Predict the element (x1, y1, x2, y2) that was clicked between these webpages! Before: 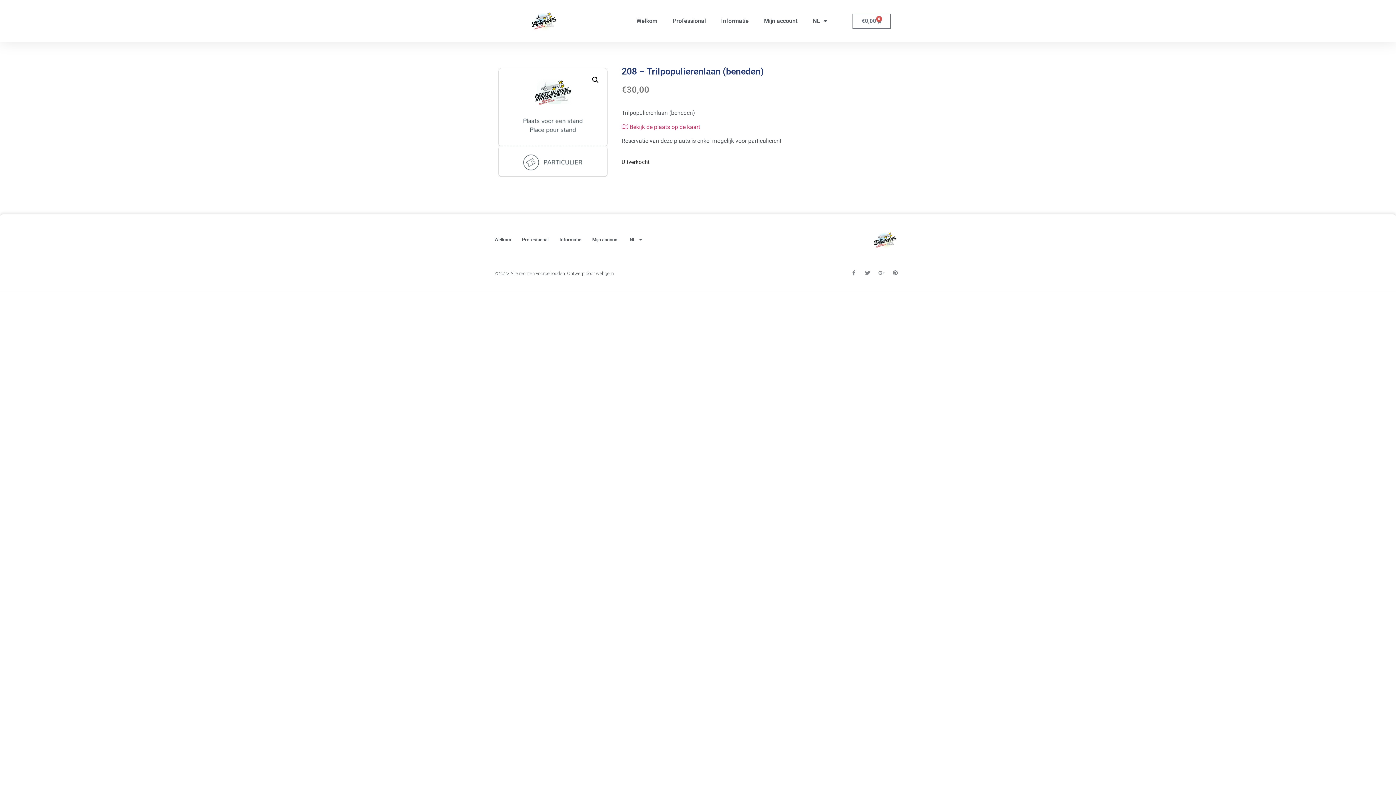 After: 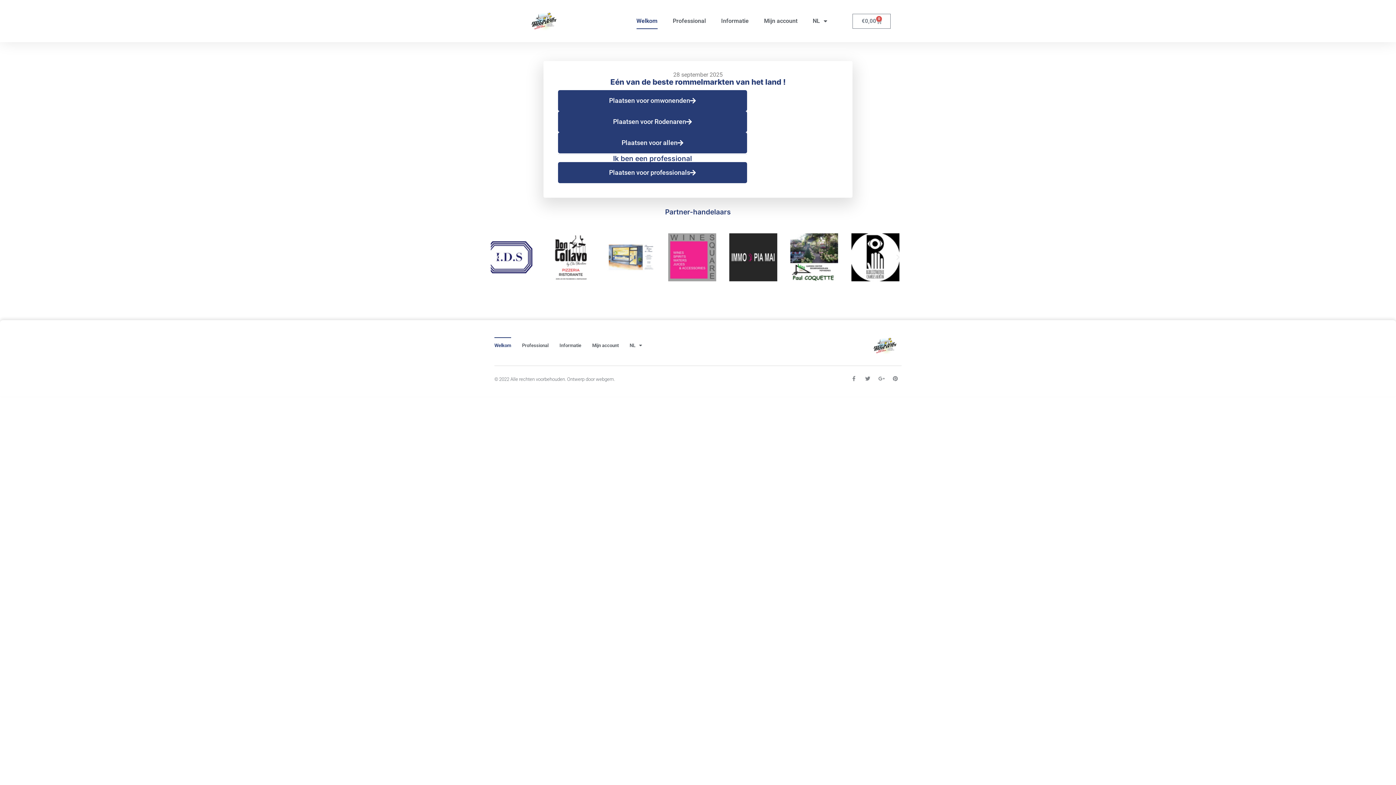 Action: bbox: (872, 227, 898, 252)